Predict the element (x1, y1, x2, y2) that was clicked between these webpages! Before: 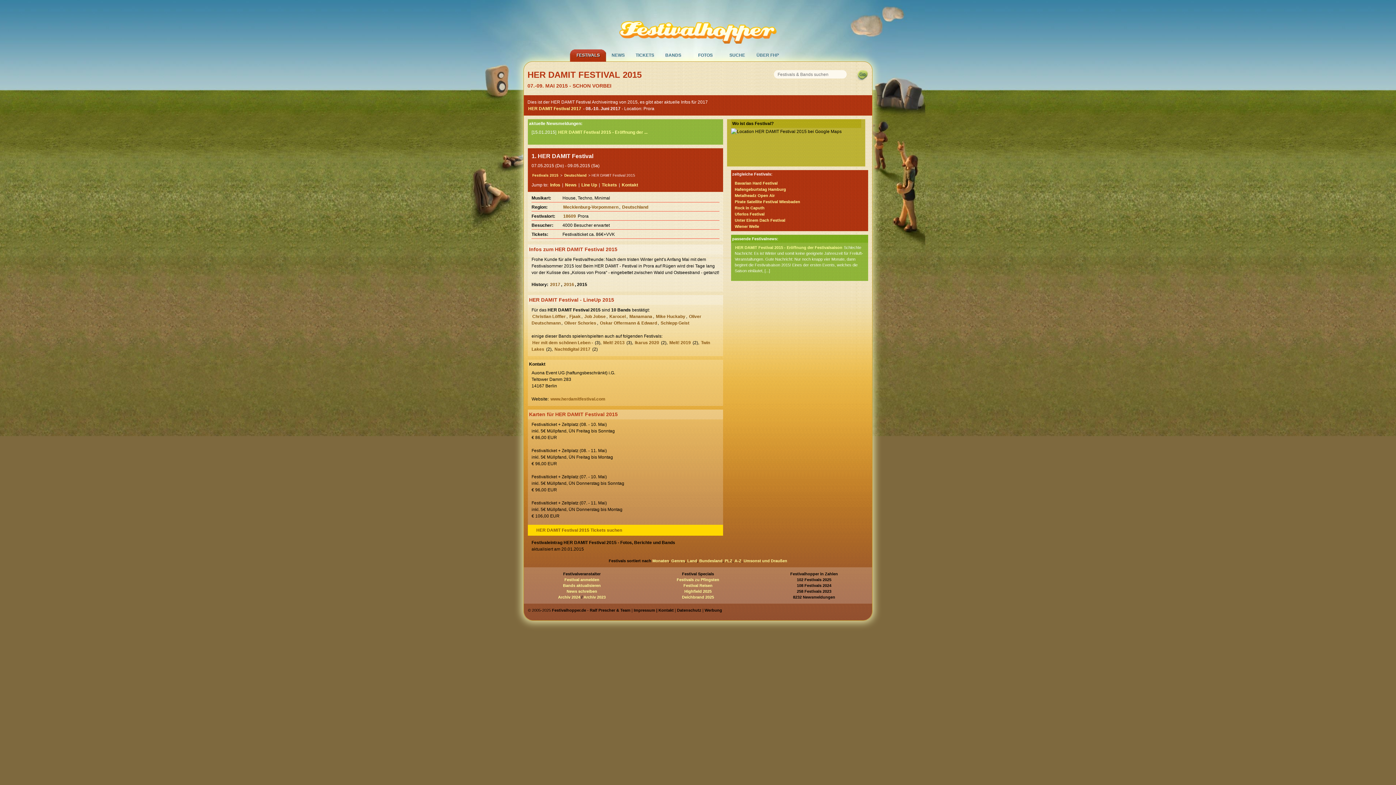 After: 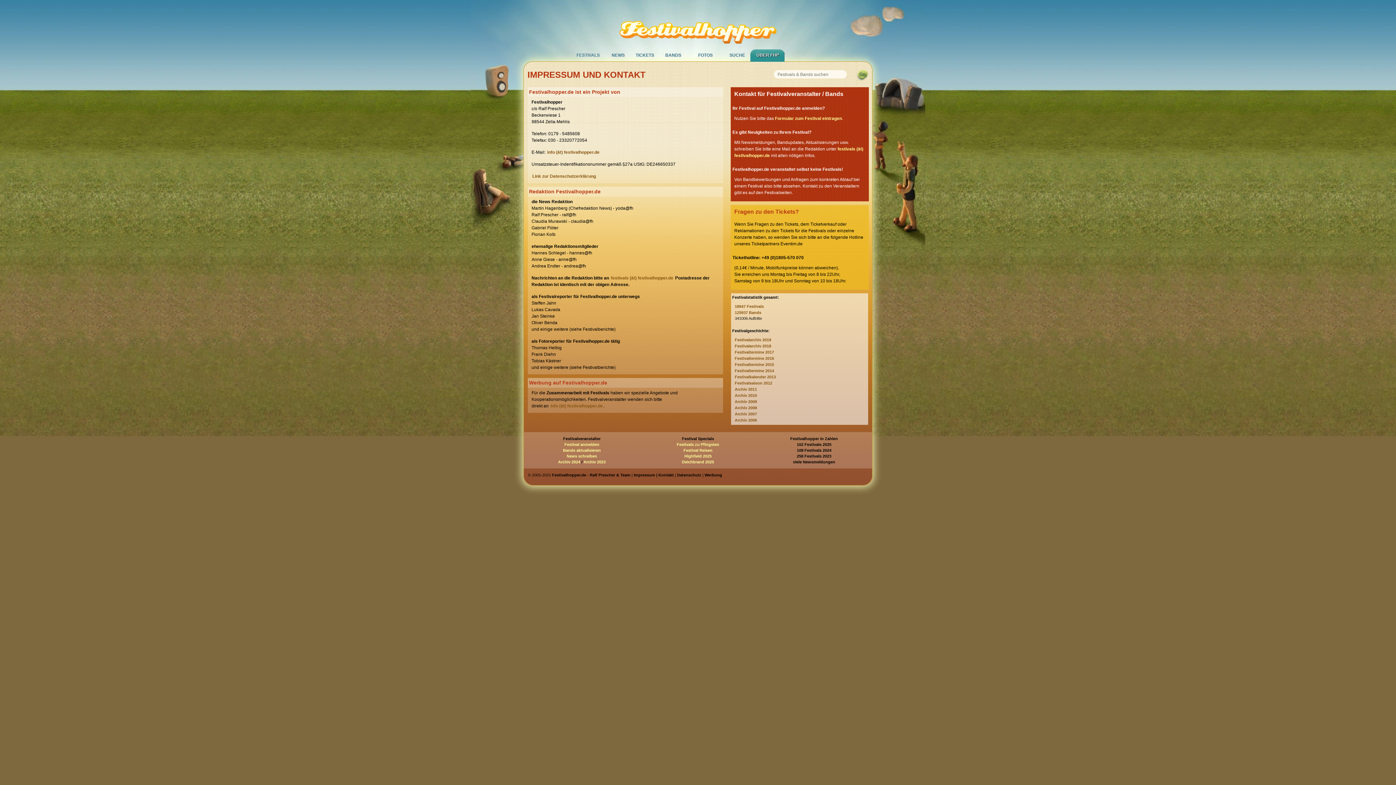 Action: label: Impressum | Kontakt bbox: (633, 608, 673, 612)